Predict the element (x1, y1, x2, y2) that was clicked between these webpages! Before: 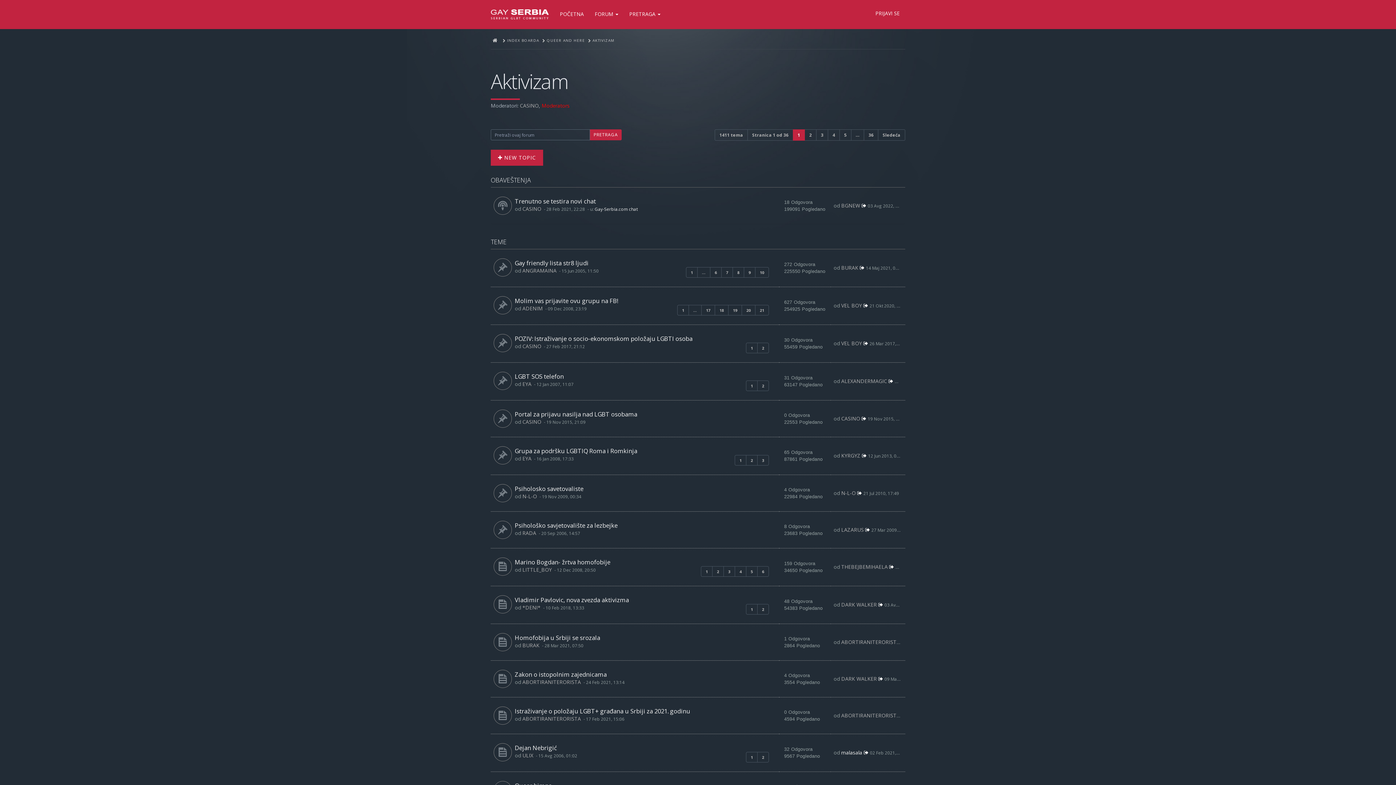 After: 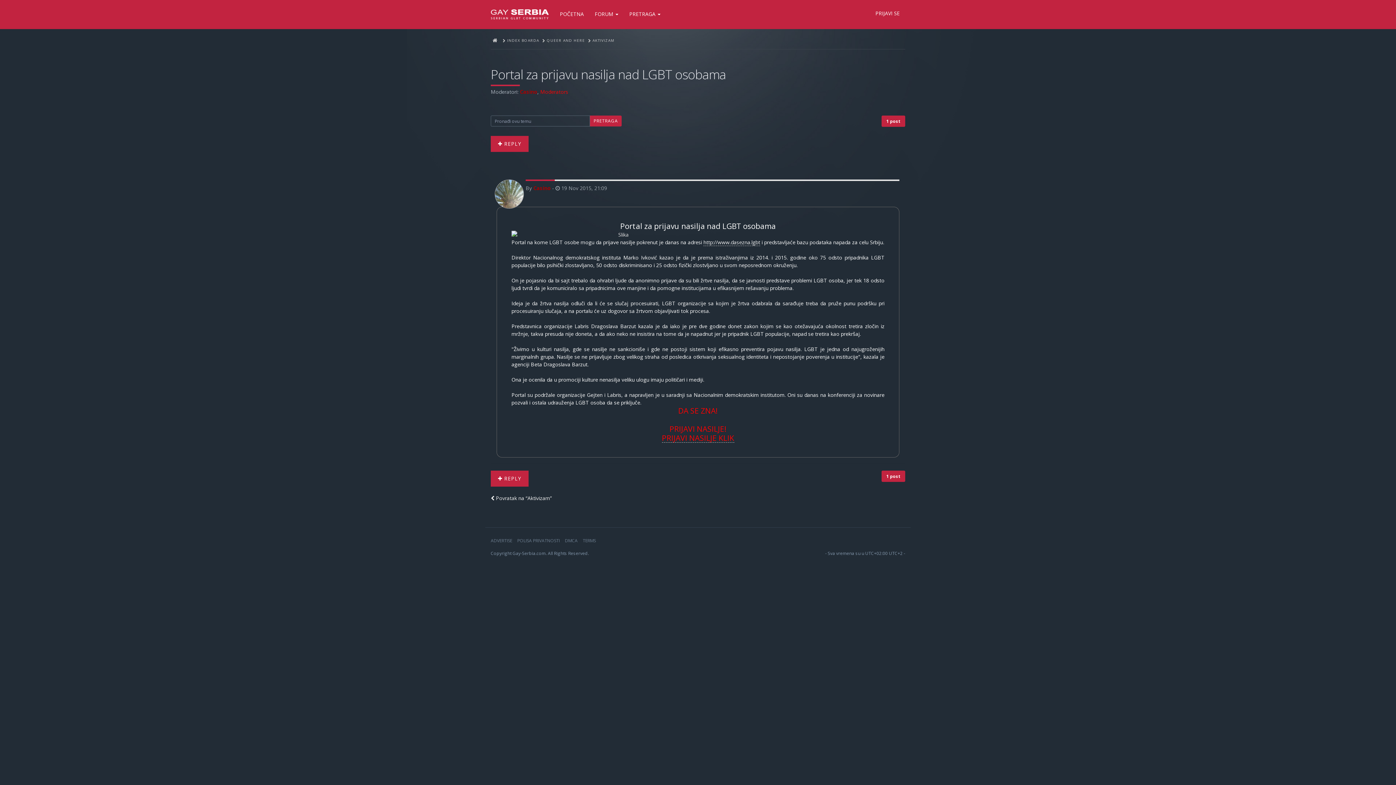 Action: label: Portal za prijavu nasilja nad LGBT osobama bbox: (514, 410, 637, 418)